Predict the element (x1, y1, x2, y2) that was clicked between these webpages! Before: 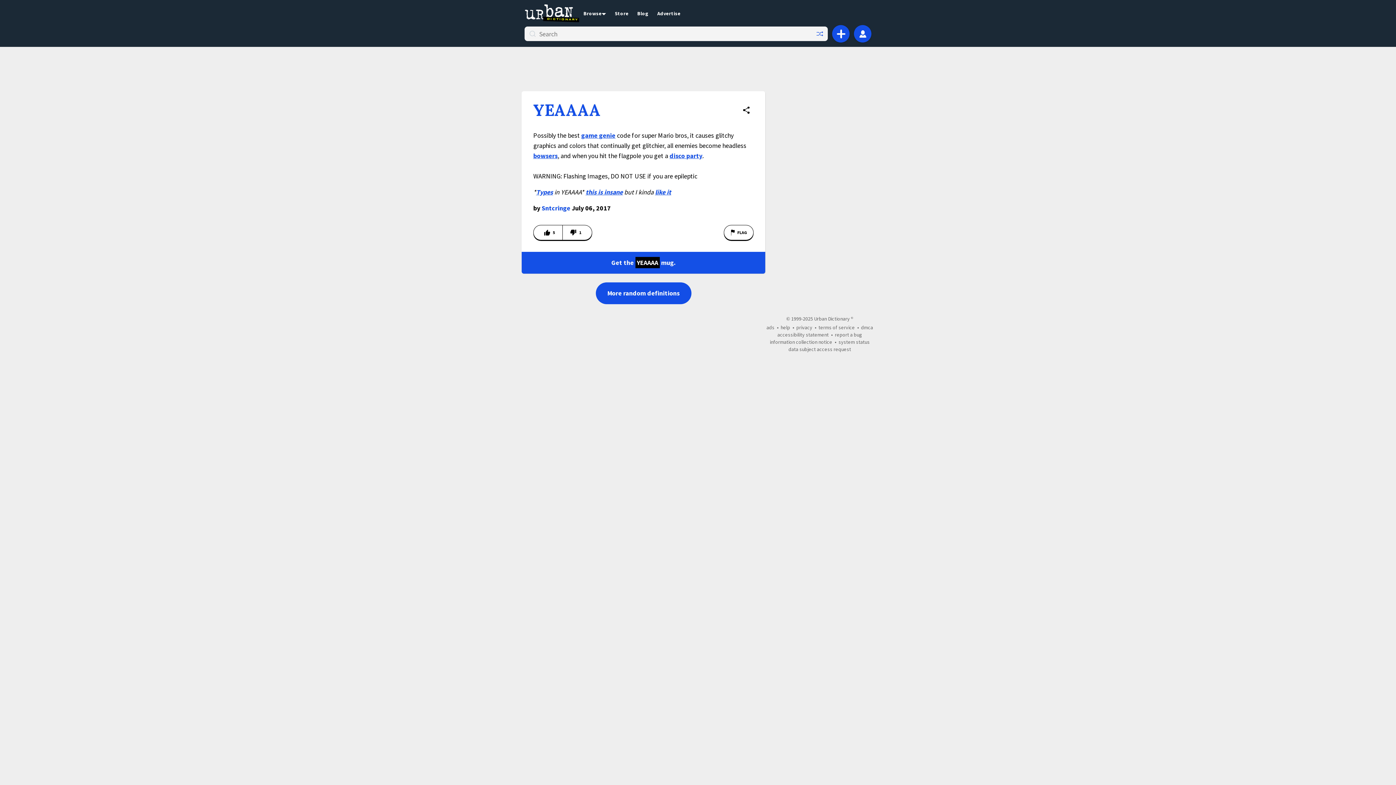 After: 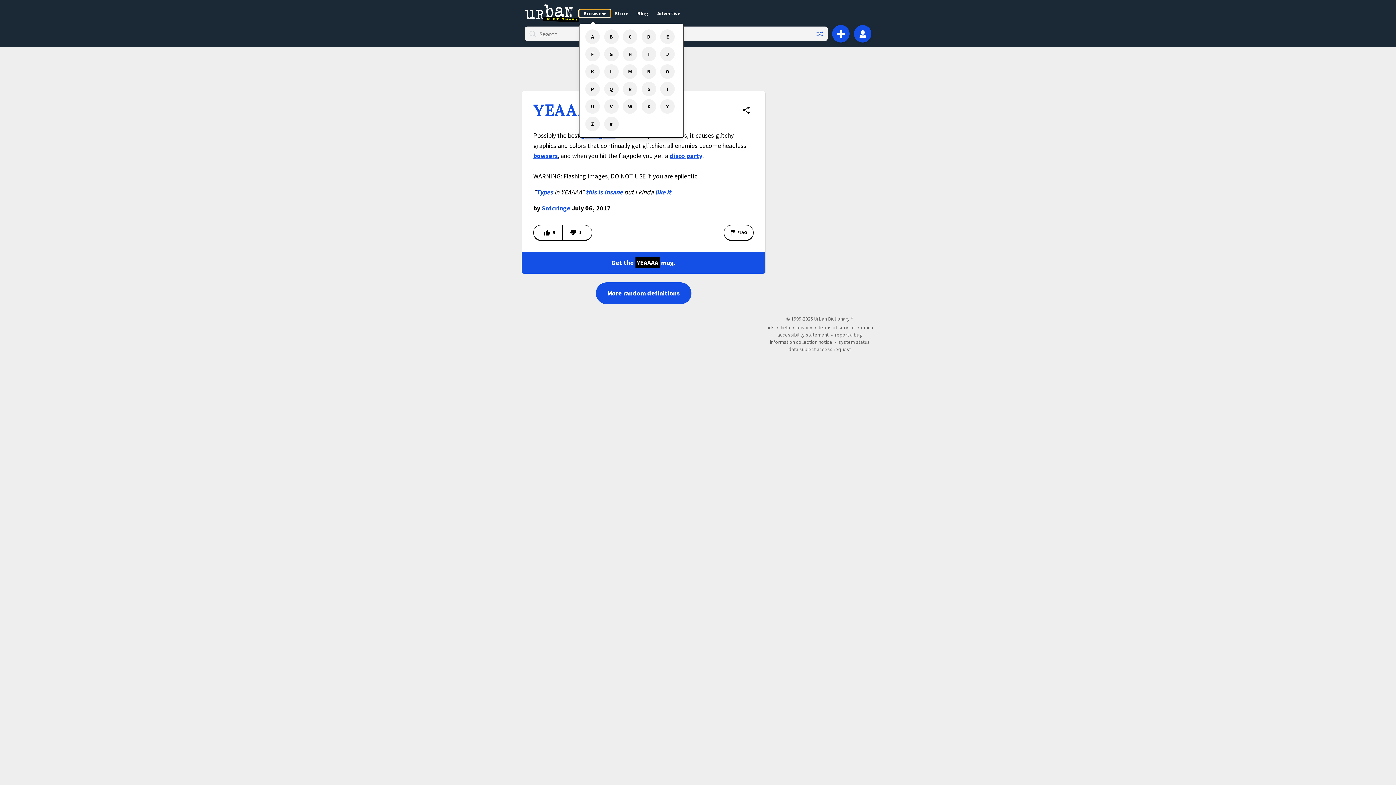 Action: label: Show browse menu bbox: (579, 9, 610, 16)